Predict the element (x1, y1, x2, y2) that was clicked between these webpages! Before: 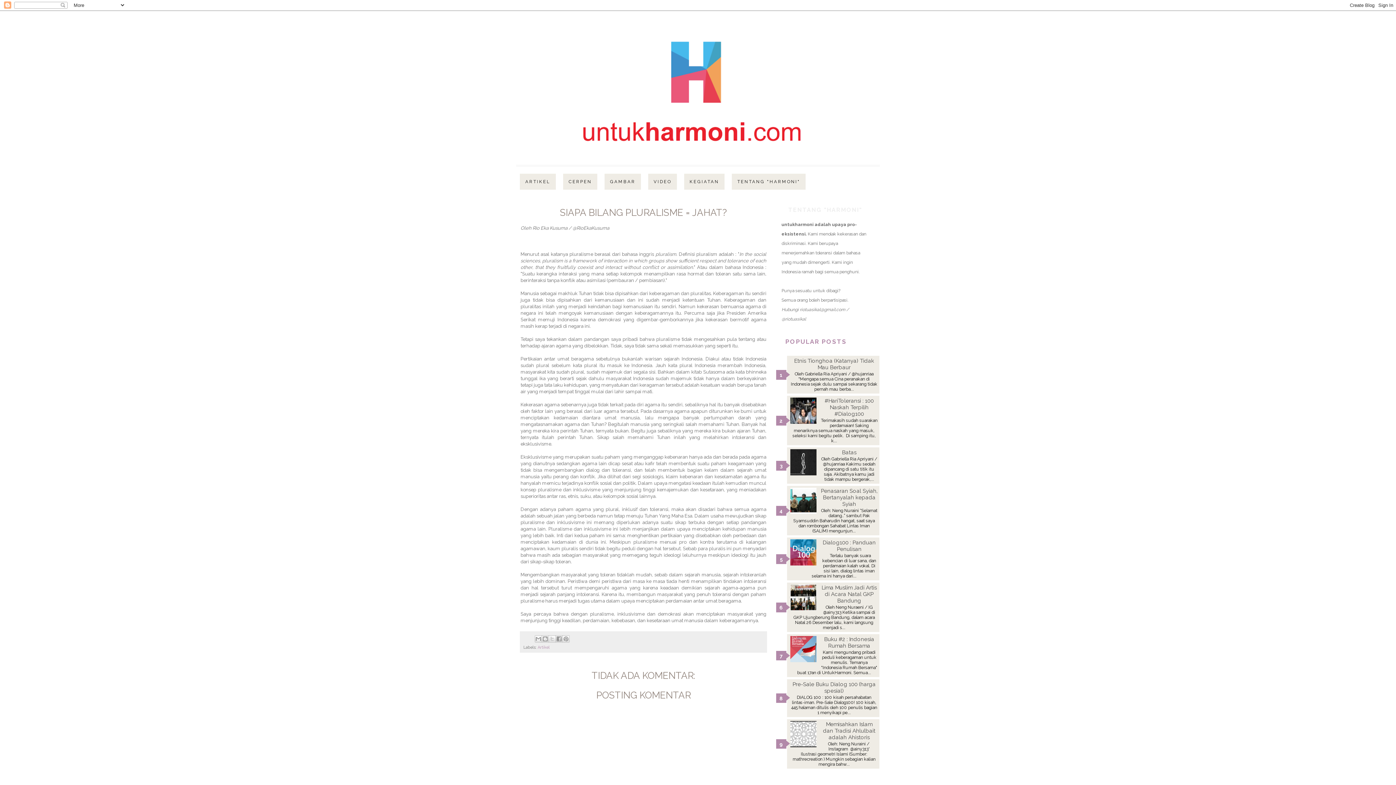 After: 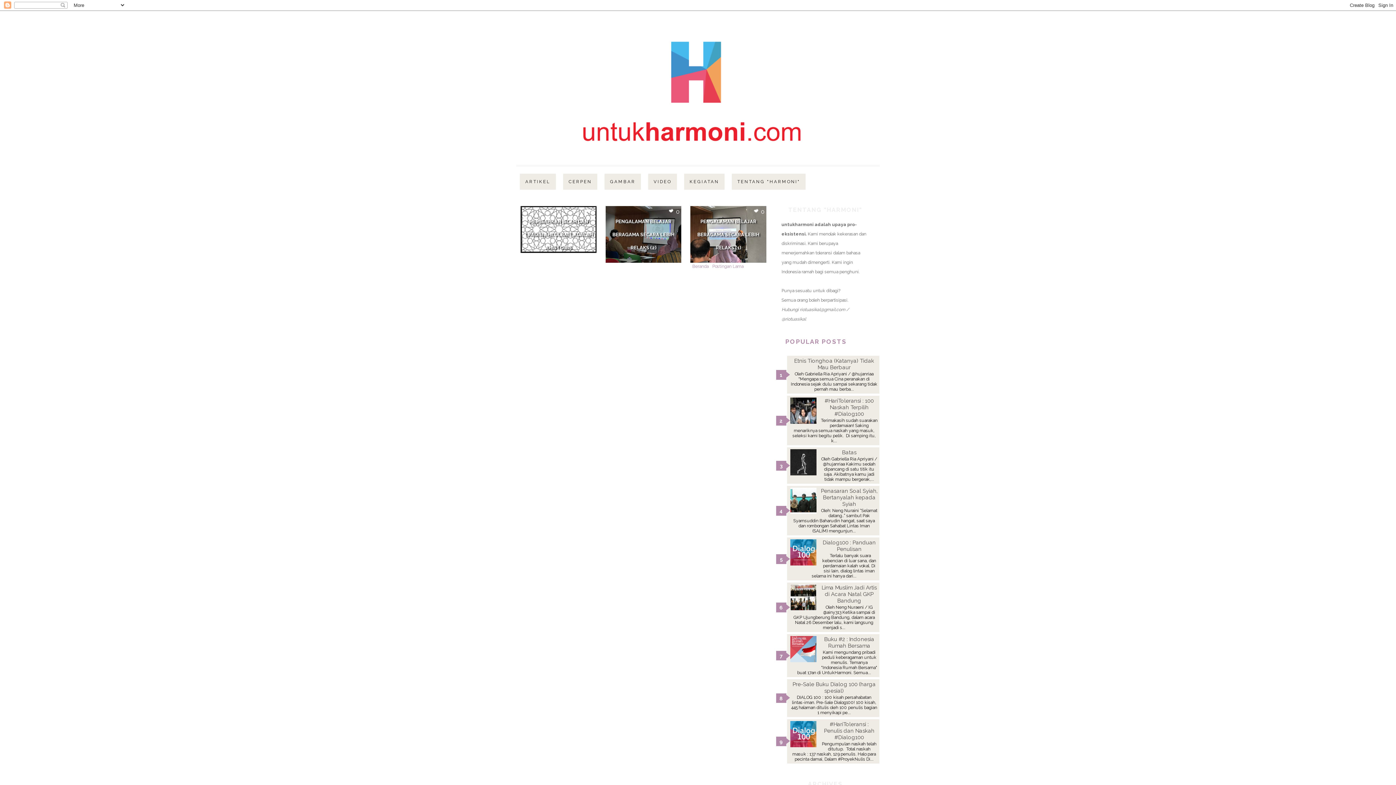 Action: bbox: (516, 10, 880, 165)